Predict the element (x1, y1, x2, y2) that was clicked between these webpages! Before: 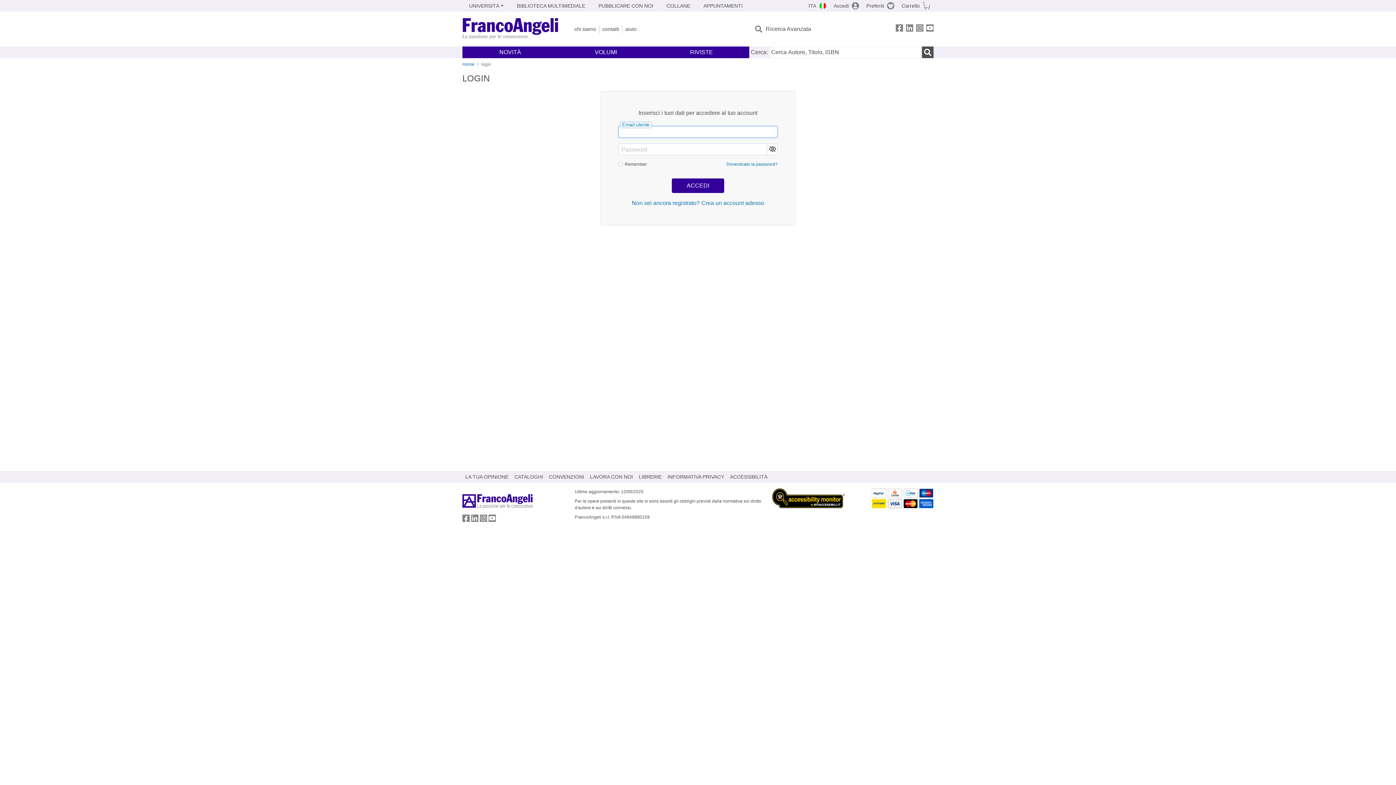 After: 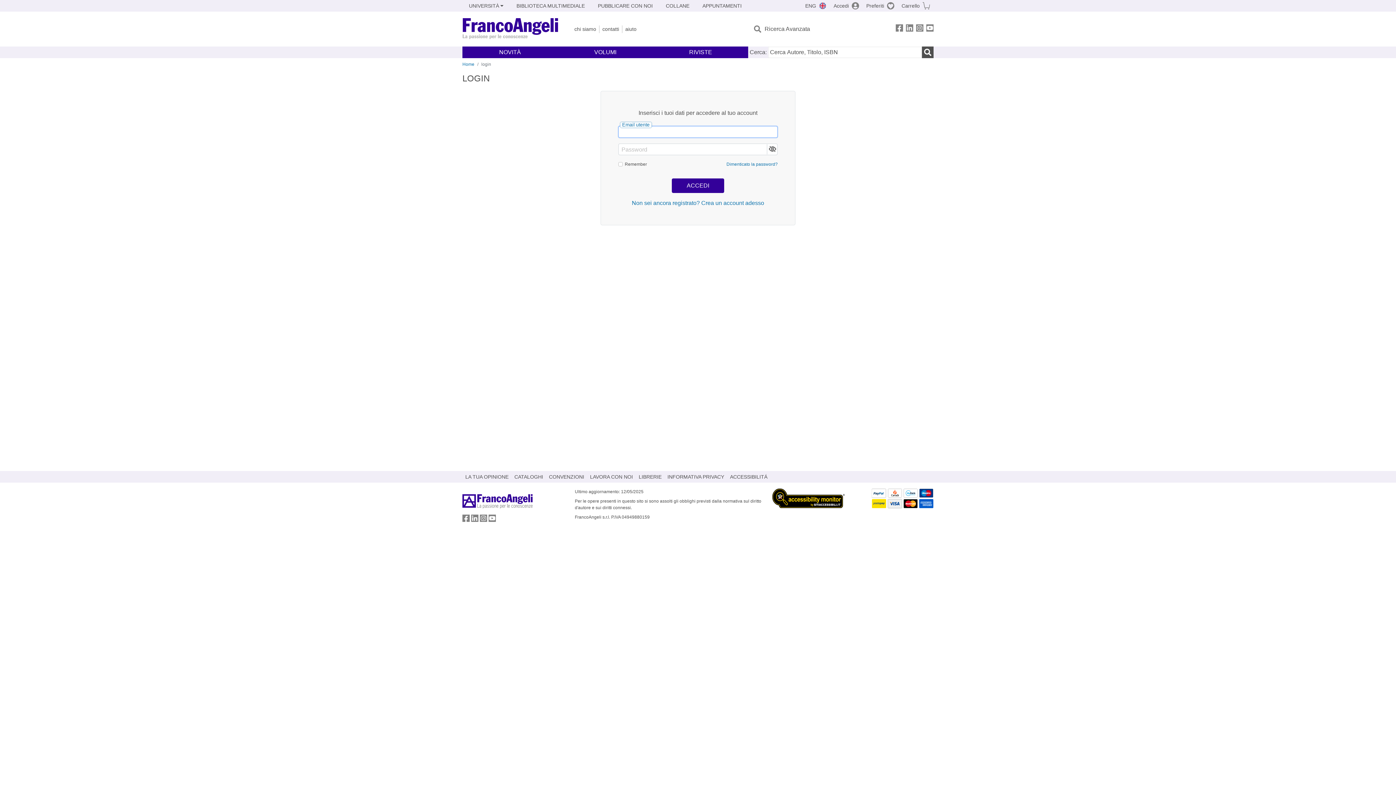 Action: label: Accedi bbox: (830, 0, 862, 11)